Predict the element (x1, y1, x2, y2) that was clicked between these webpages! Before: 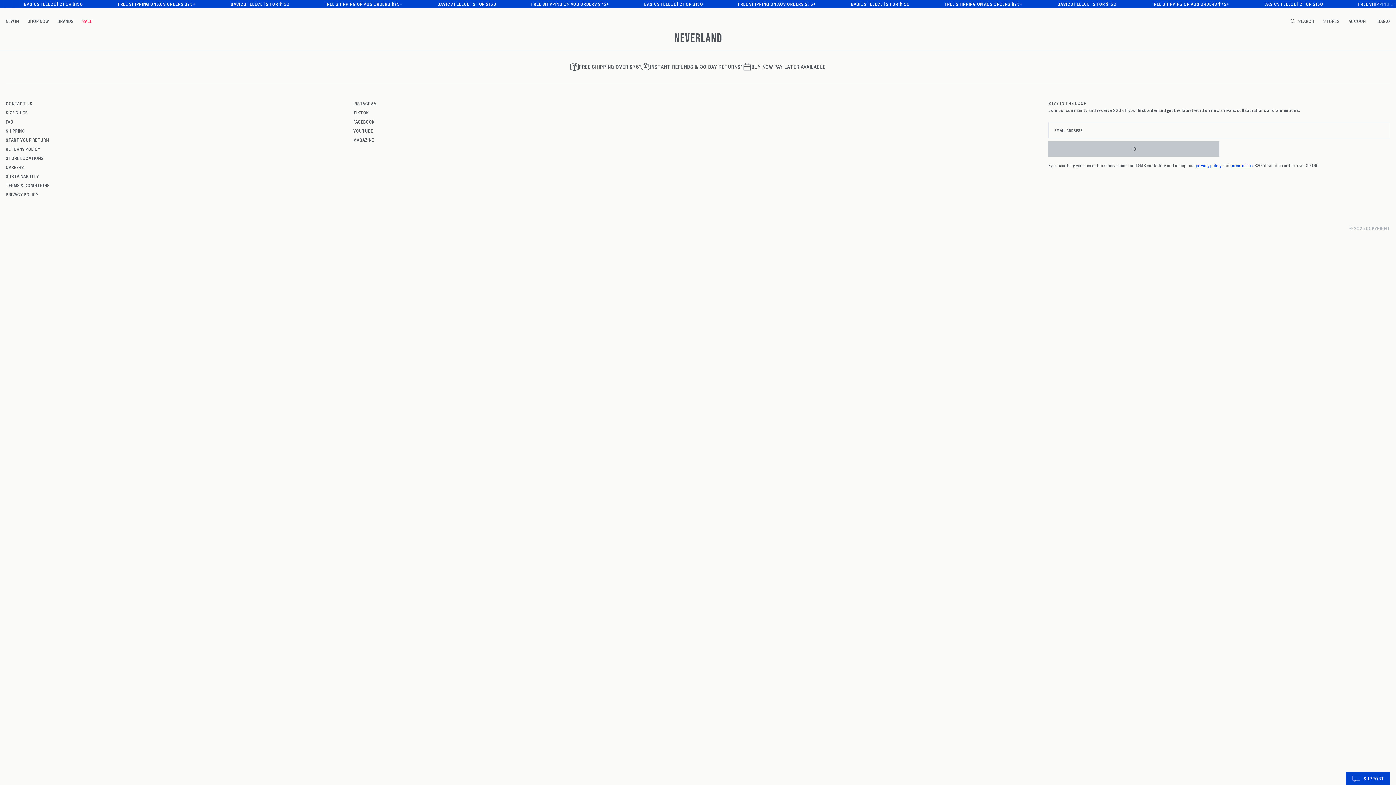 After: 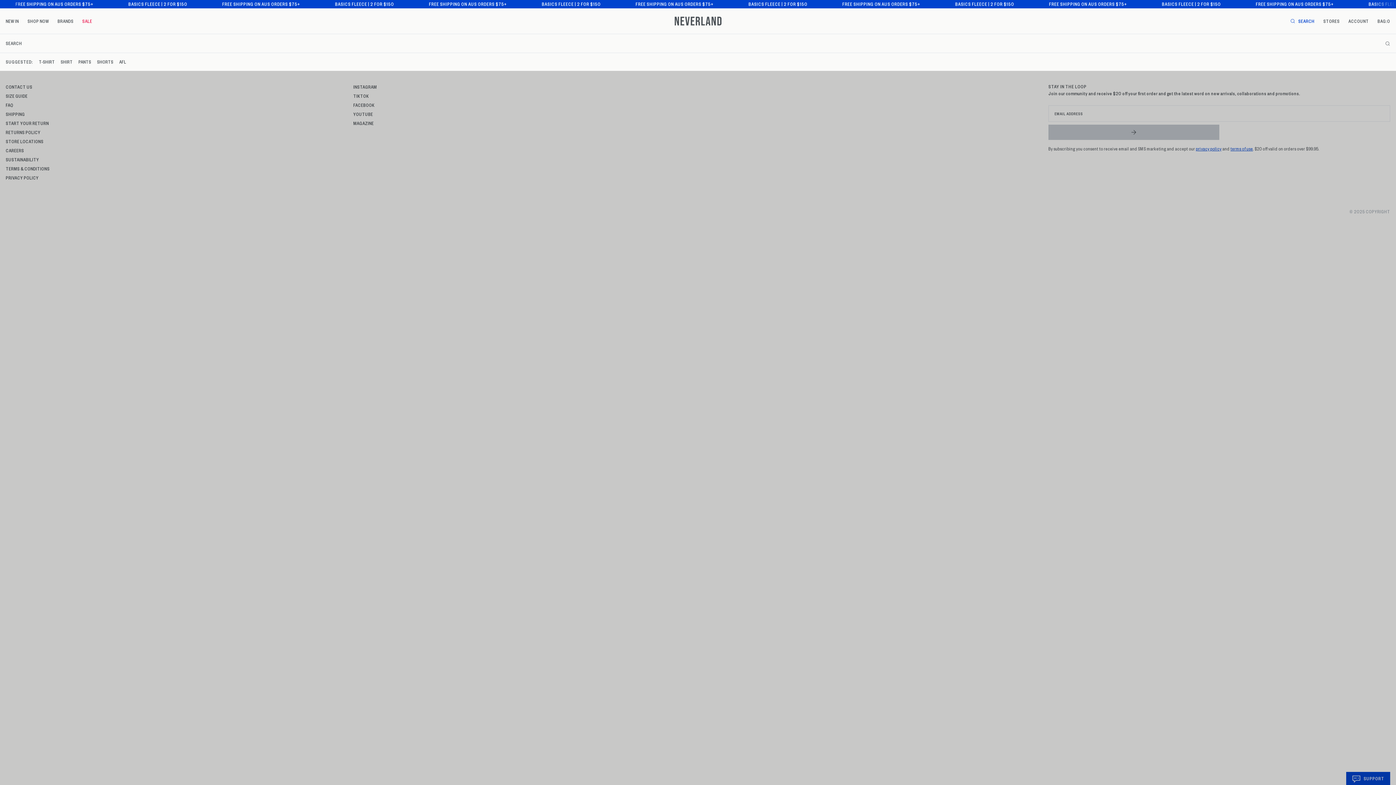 Action: label: SEARCH bbox: (1290, 17, 1314, 25)